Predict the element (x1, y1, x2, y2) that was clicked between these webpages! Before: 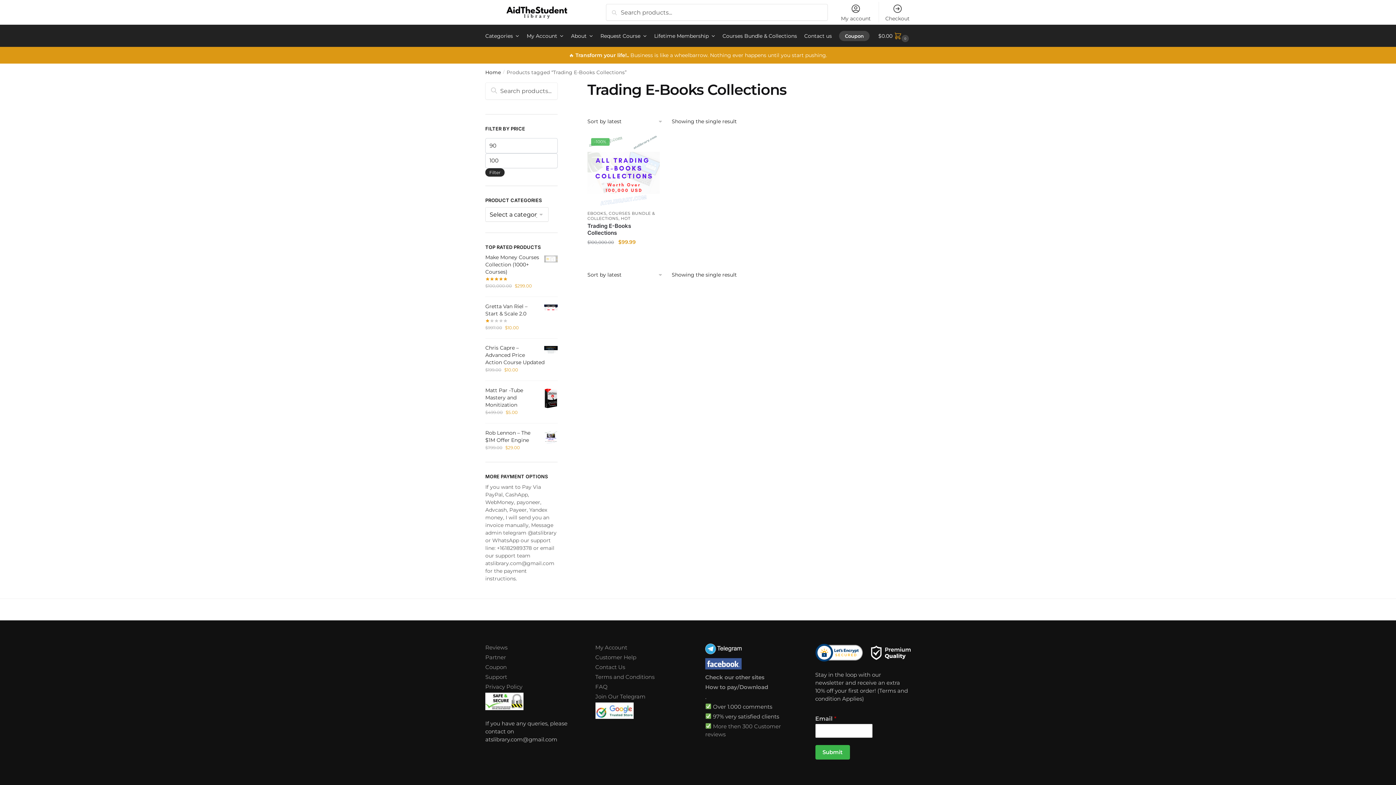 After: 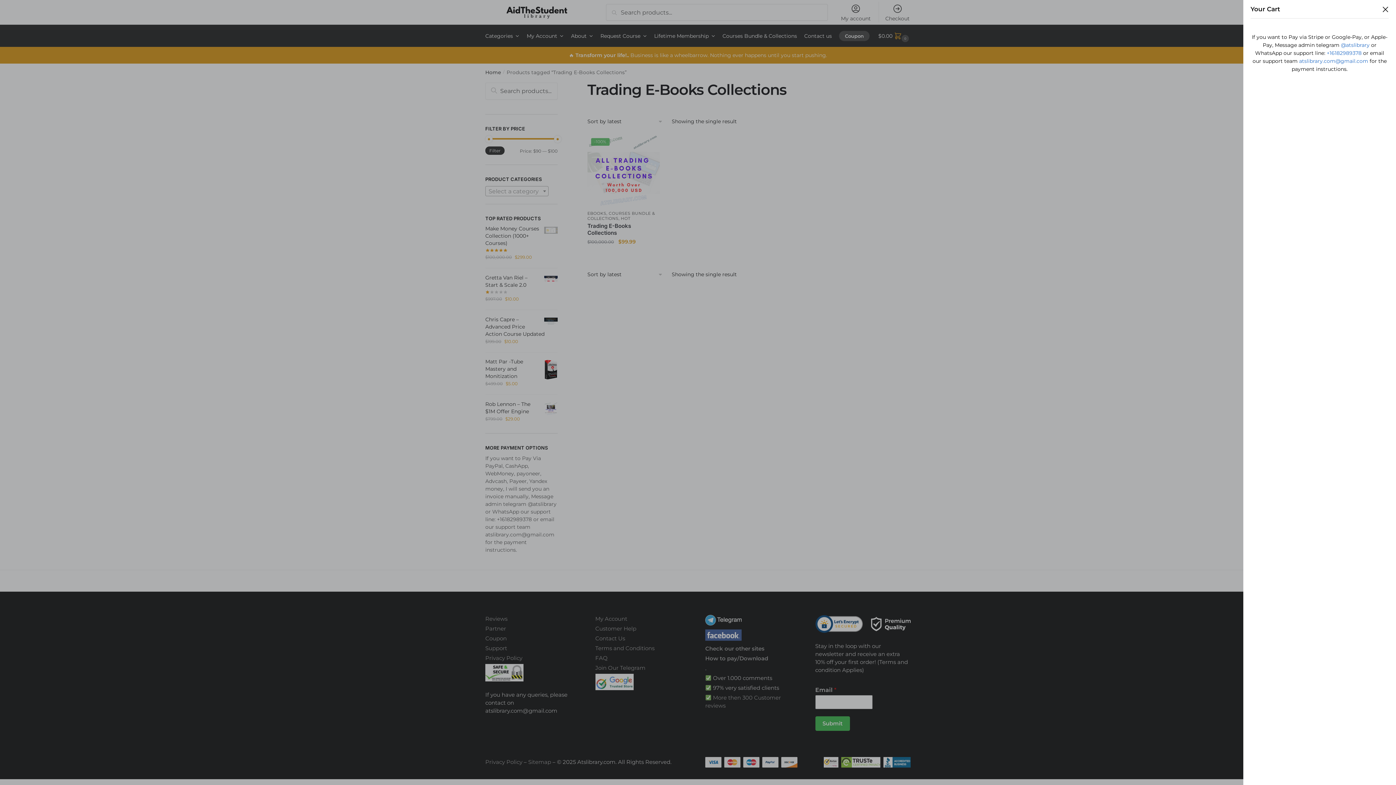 Action: bbox: (878, 25, 910, 46) label: $0.00  0